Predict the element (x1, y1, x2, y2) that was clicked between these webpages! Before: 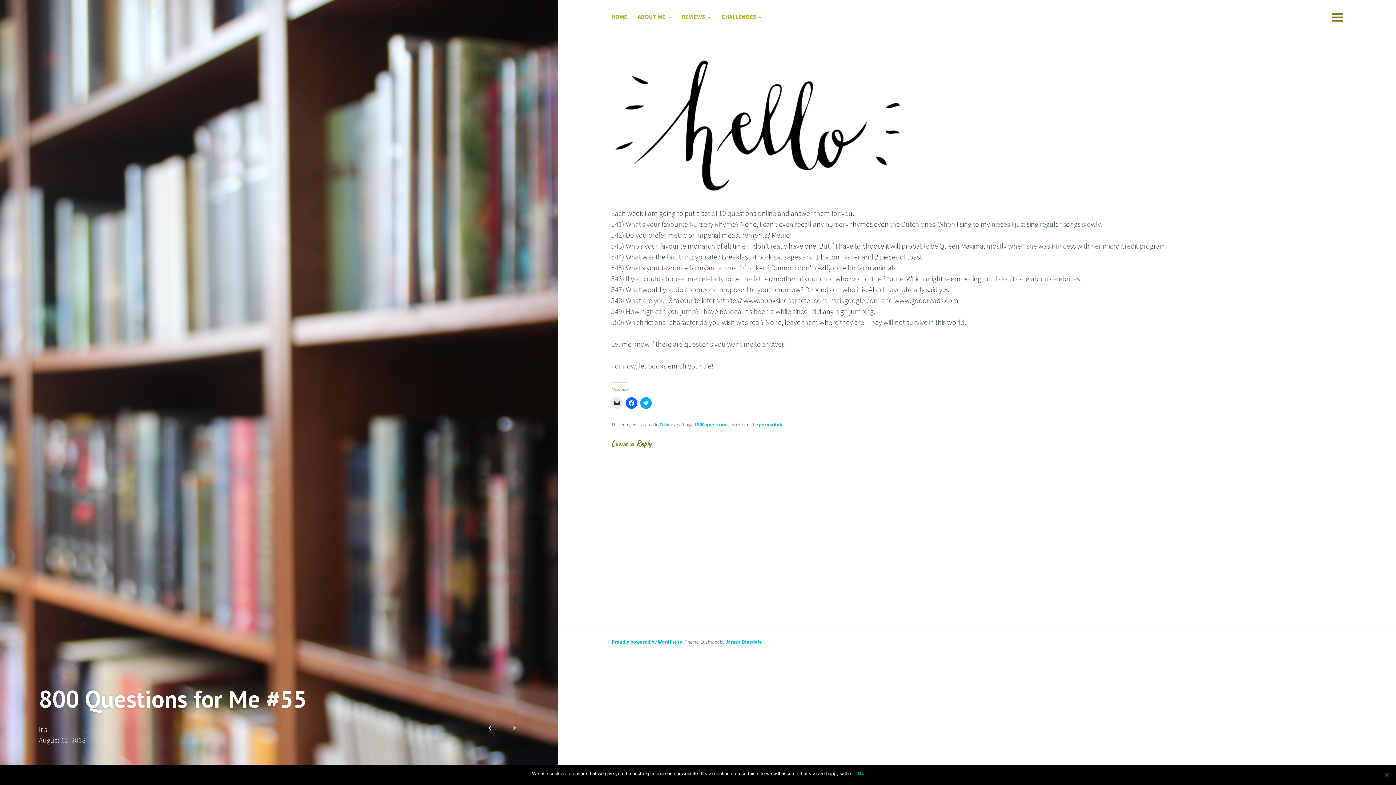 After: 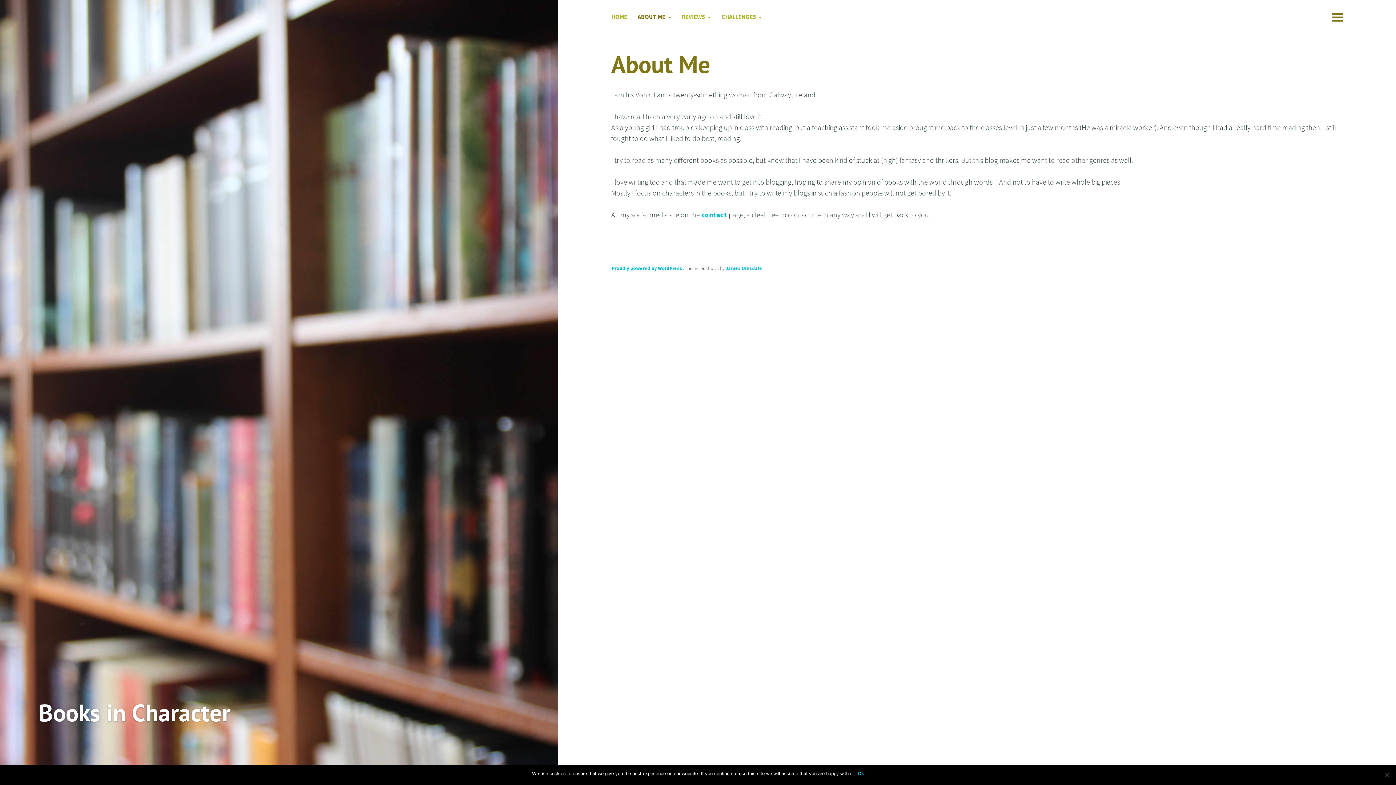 Action: bbox: (637, 12, 671, 23) label: ABOUT ME